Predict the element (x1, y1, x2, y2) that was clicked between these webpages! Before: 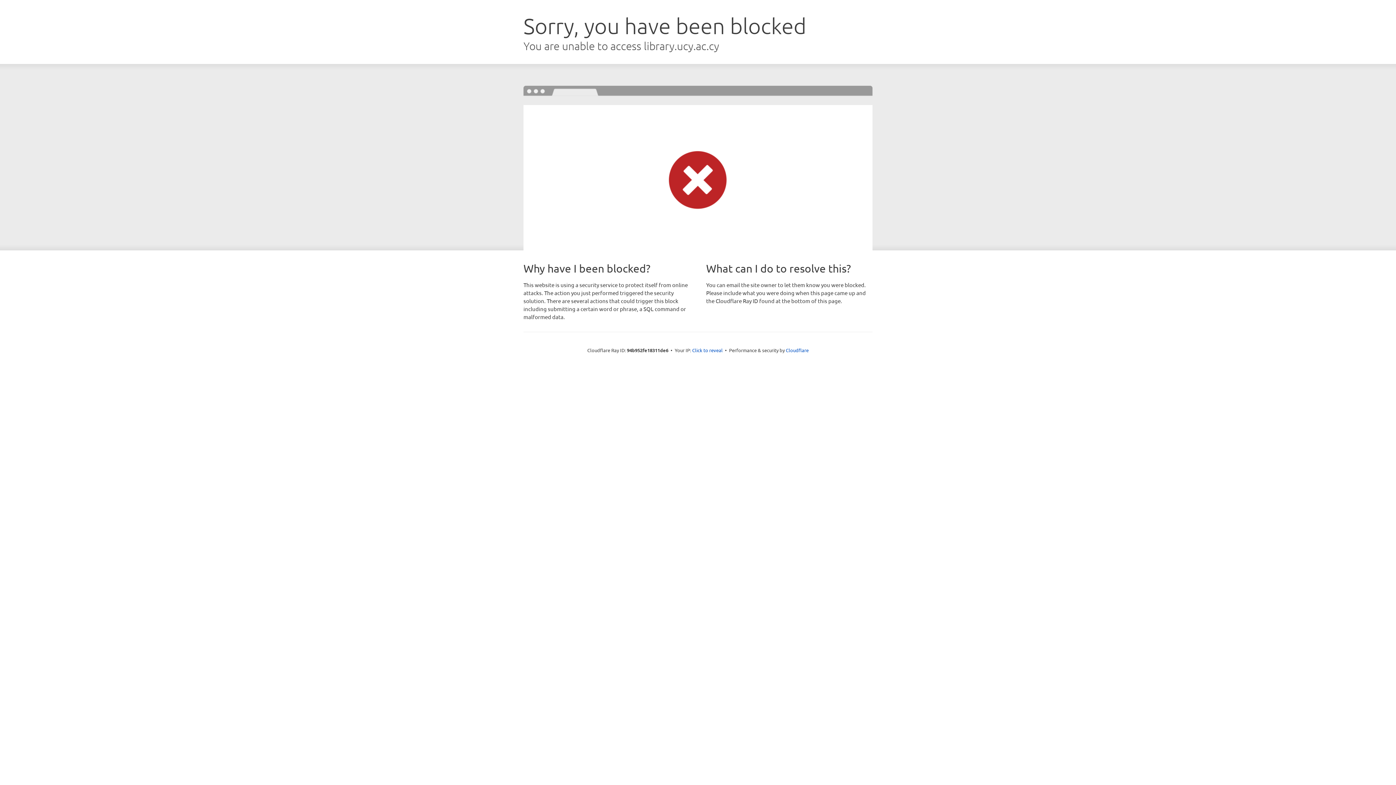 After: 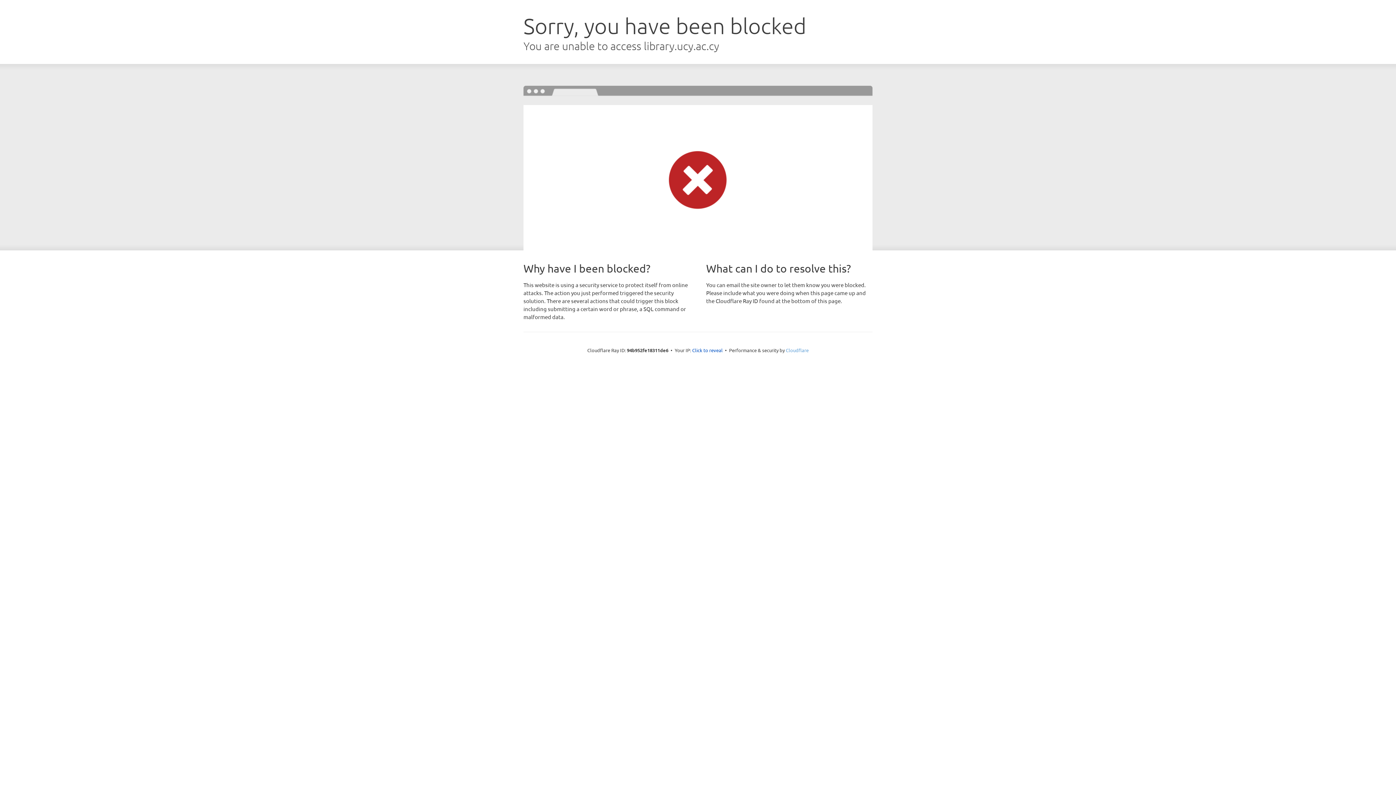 Action: label: Cloudflare bbox: (786, 347, 808, 353)